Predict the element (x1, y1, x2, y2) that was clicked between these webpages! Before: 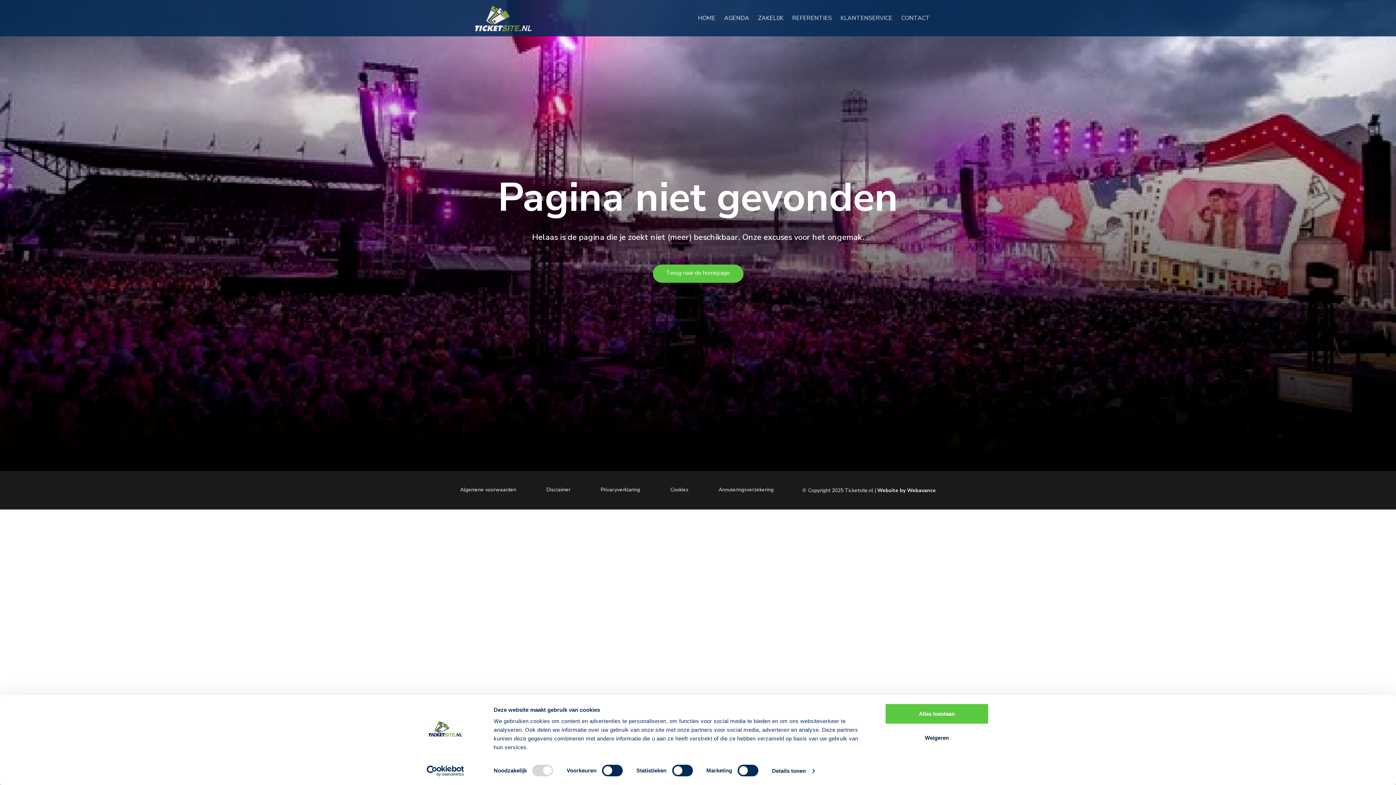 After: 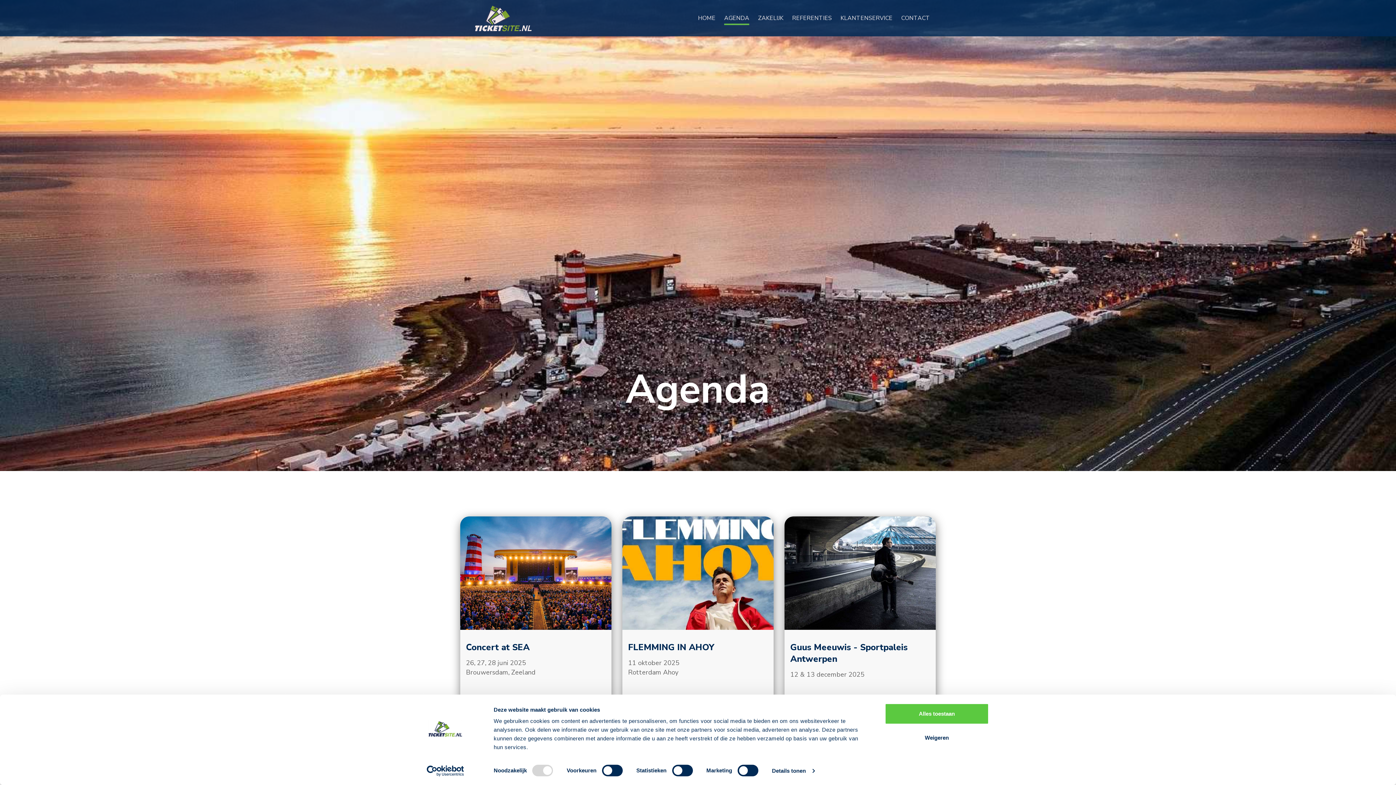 Action: bbox: (721, 11, 755, 24) label: AGENDA
(CURRENT)